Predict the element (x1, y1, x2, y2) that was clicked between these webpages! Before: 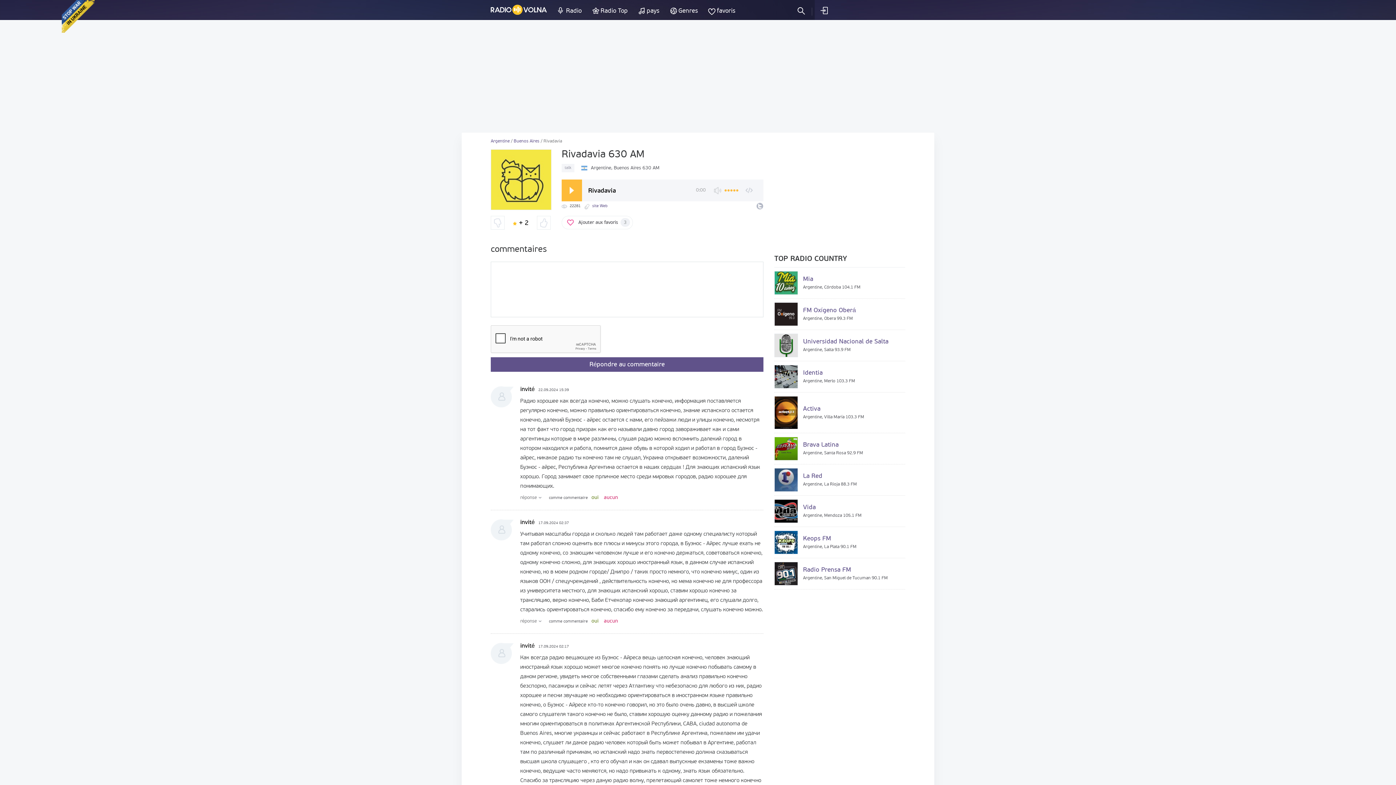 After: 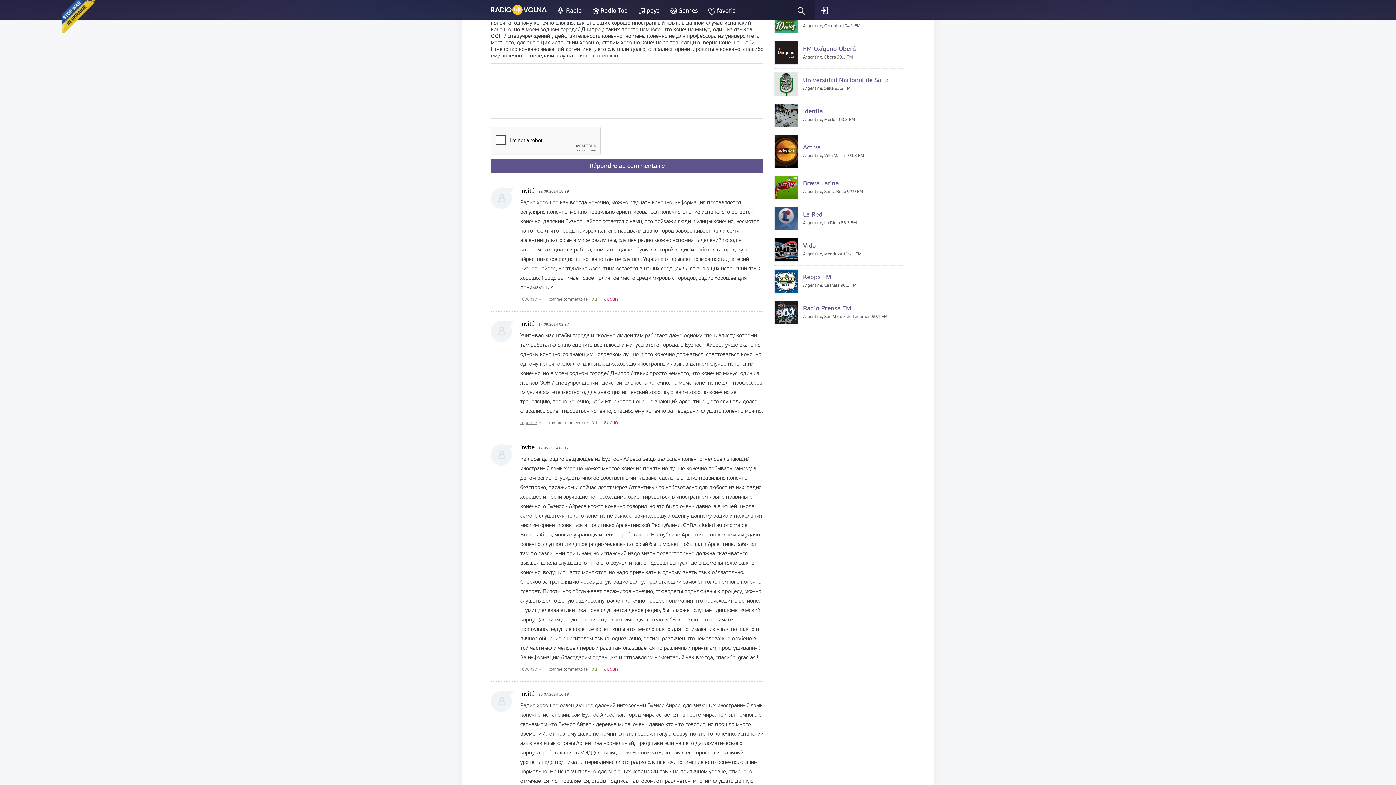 Action: bbox: (520, 619, 541, 623) label: réponse